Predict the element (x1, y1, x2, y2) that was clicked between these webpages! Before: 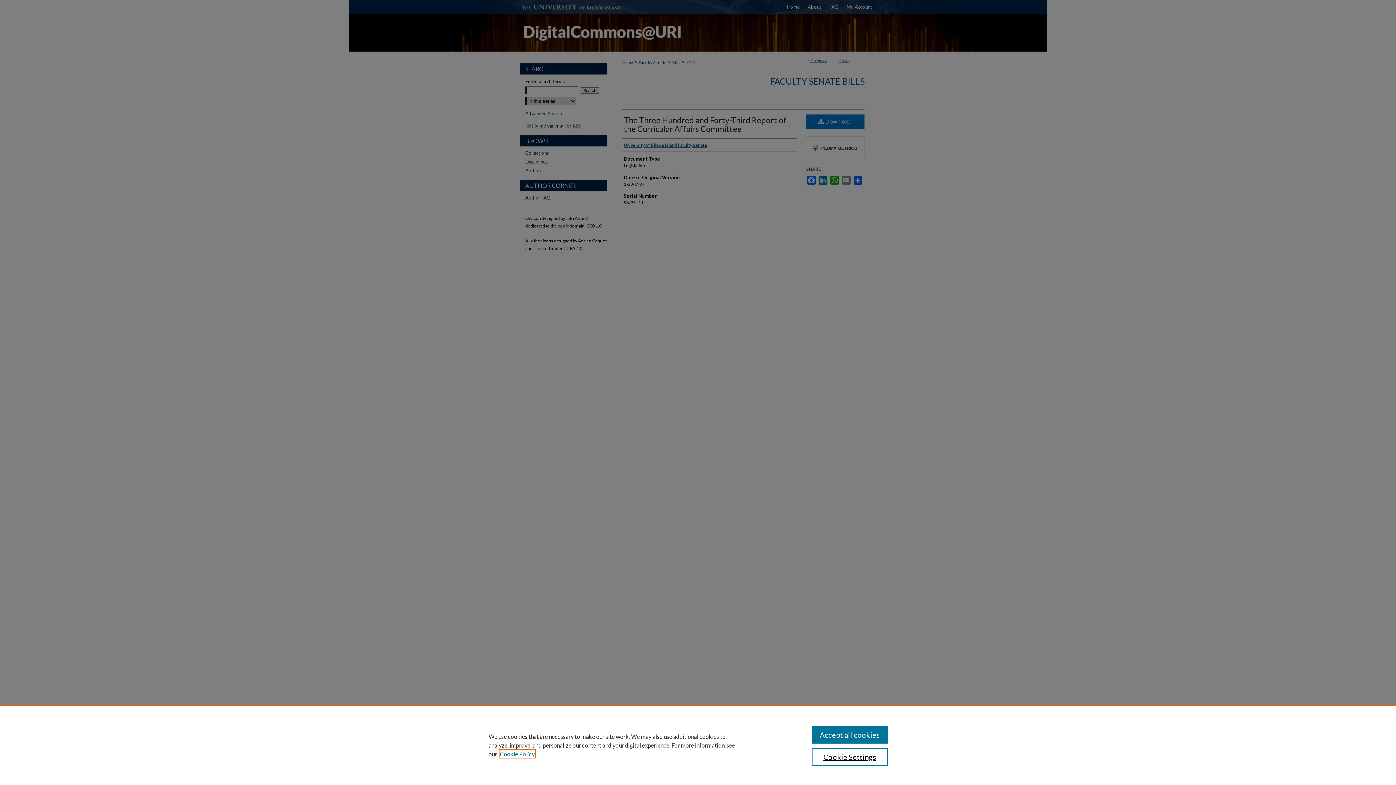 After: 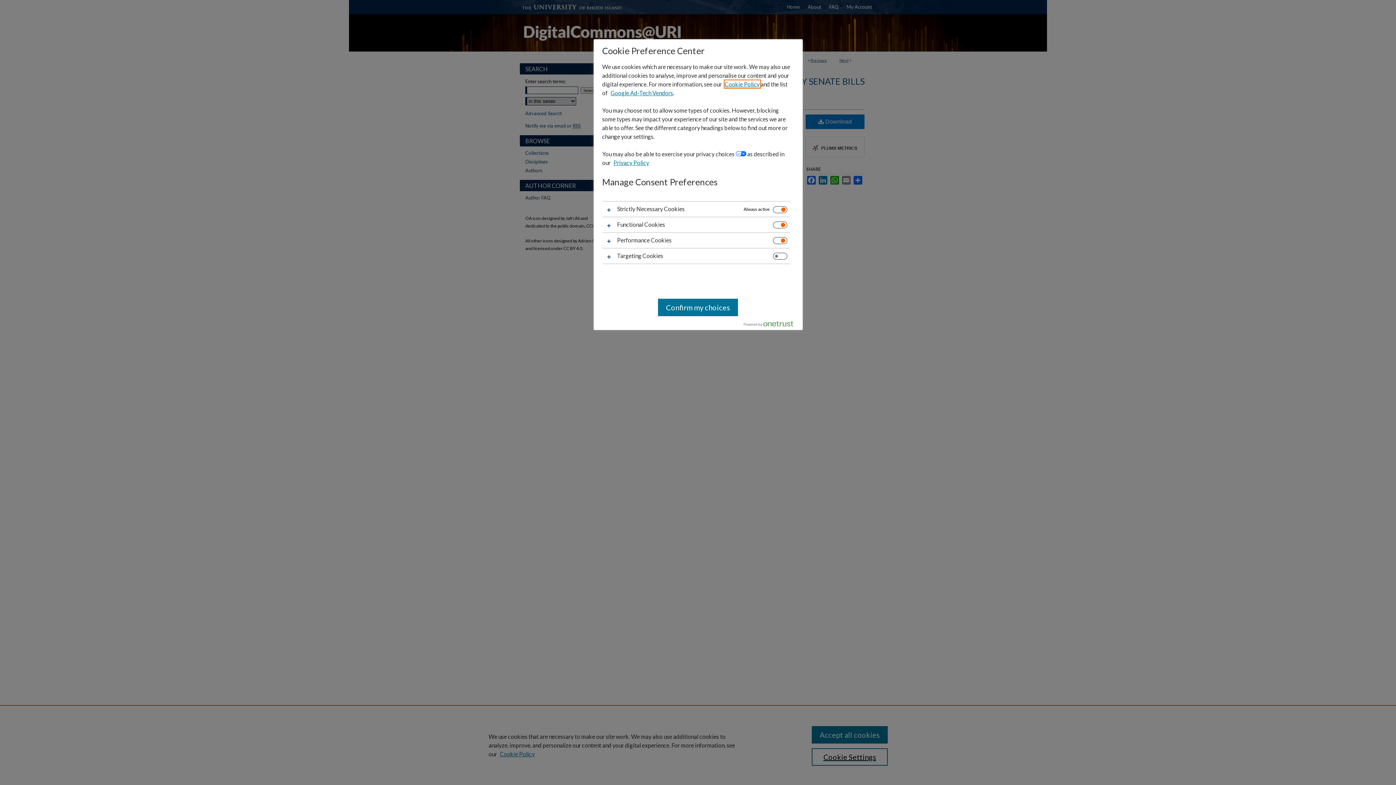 Action: label: Cookie Settings bbox: (811, 748, 887, 766)